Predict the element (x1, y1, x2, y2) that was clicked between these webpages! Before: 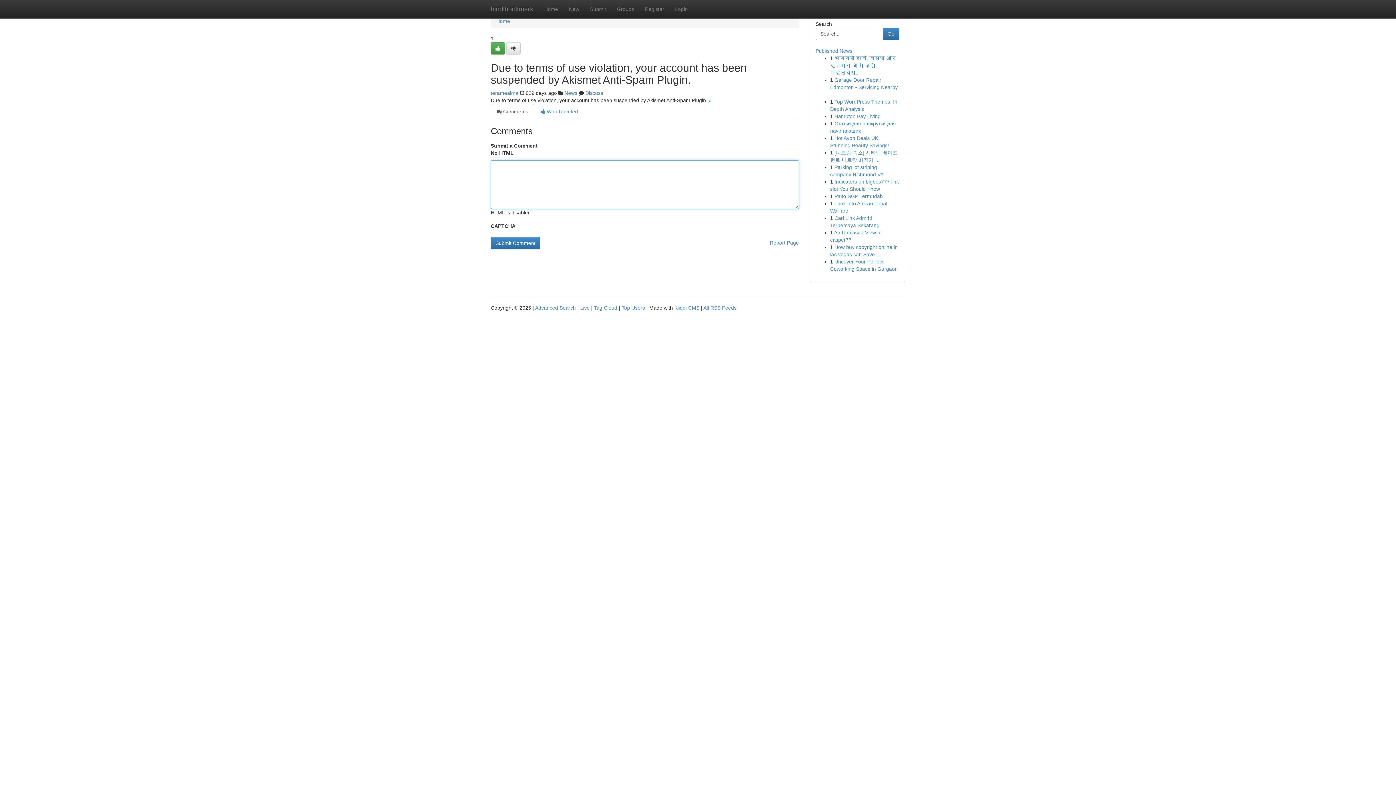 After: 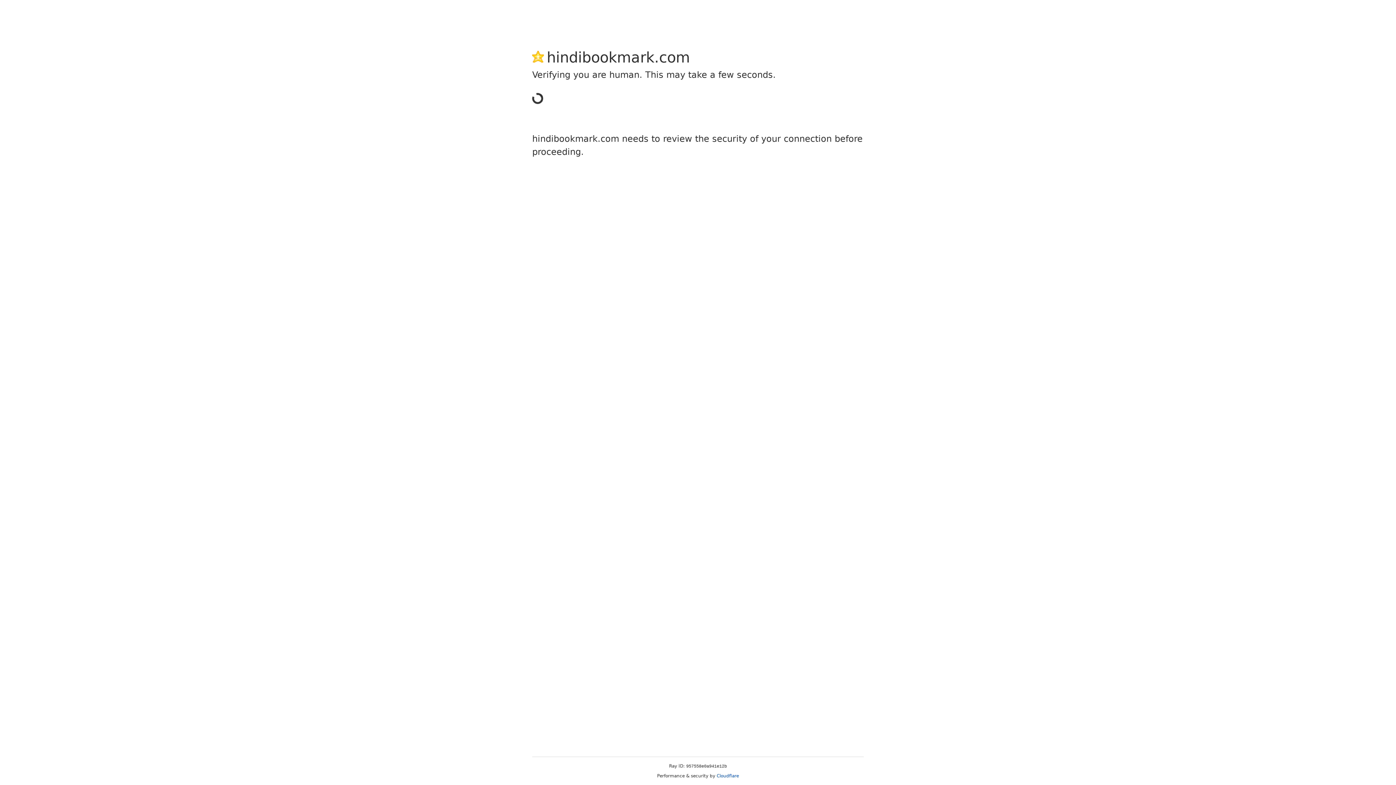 Action: bbox: (506, 42, 520, 54)